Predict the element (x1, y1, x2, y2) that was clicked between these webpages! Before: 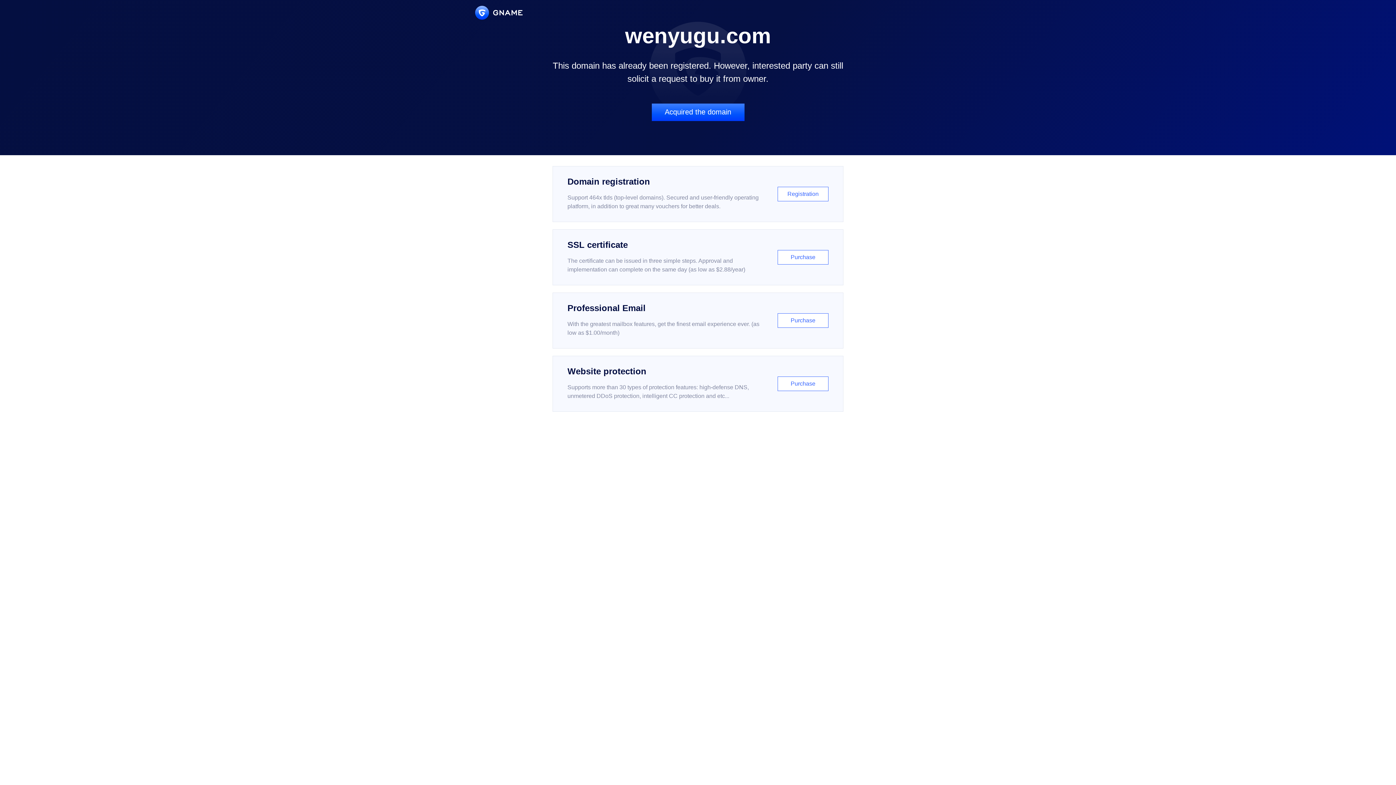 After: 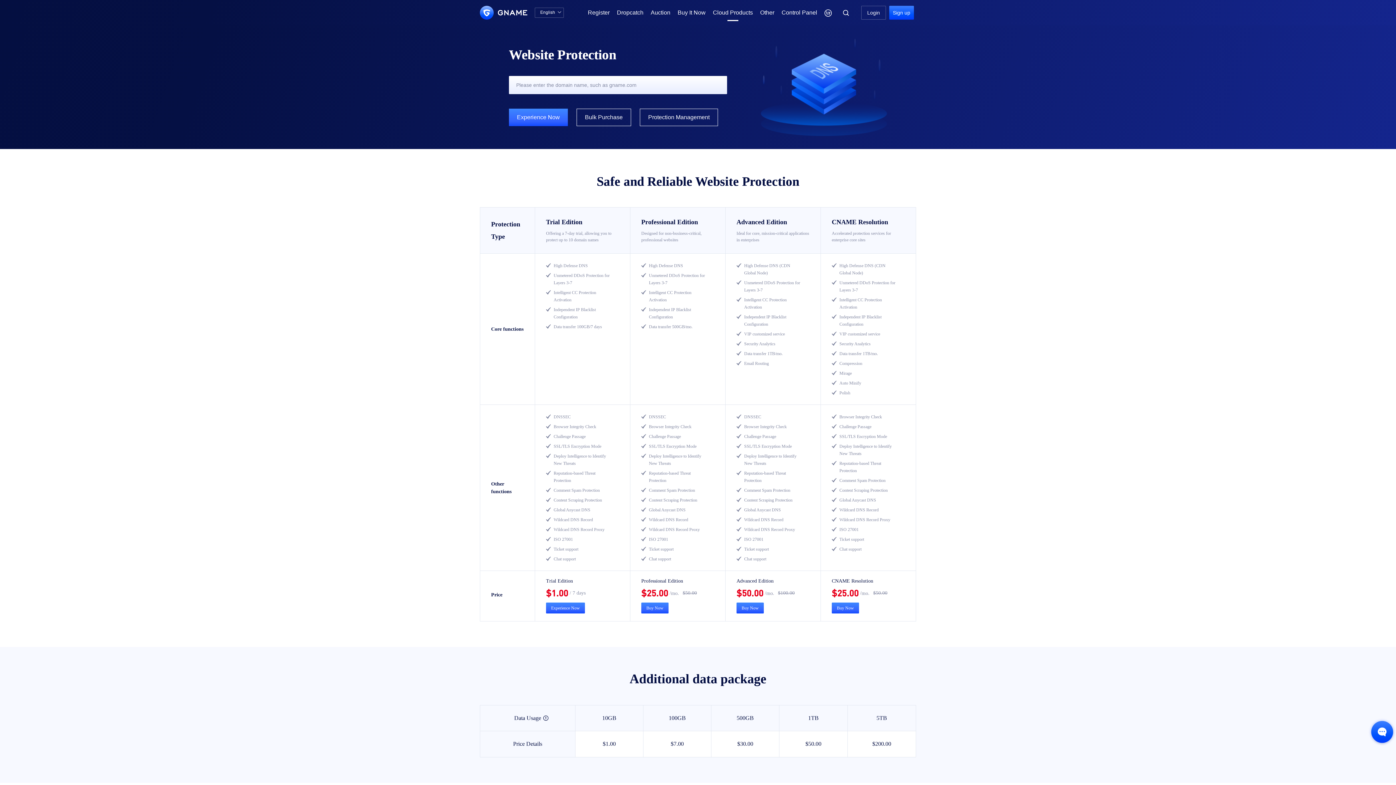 Action: label: Website protection

Supports more than 30 types of protection features: high-defense DNS, unmetered DDoS protection, intelligent CC protection and etc...

Purchase bbox: (552, 356, 843, 412)